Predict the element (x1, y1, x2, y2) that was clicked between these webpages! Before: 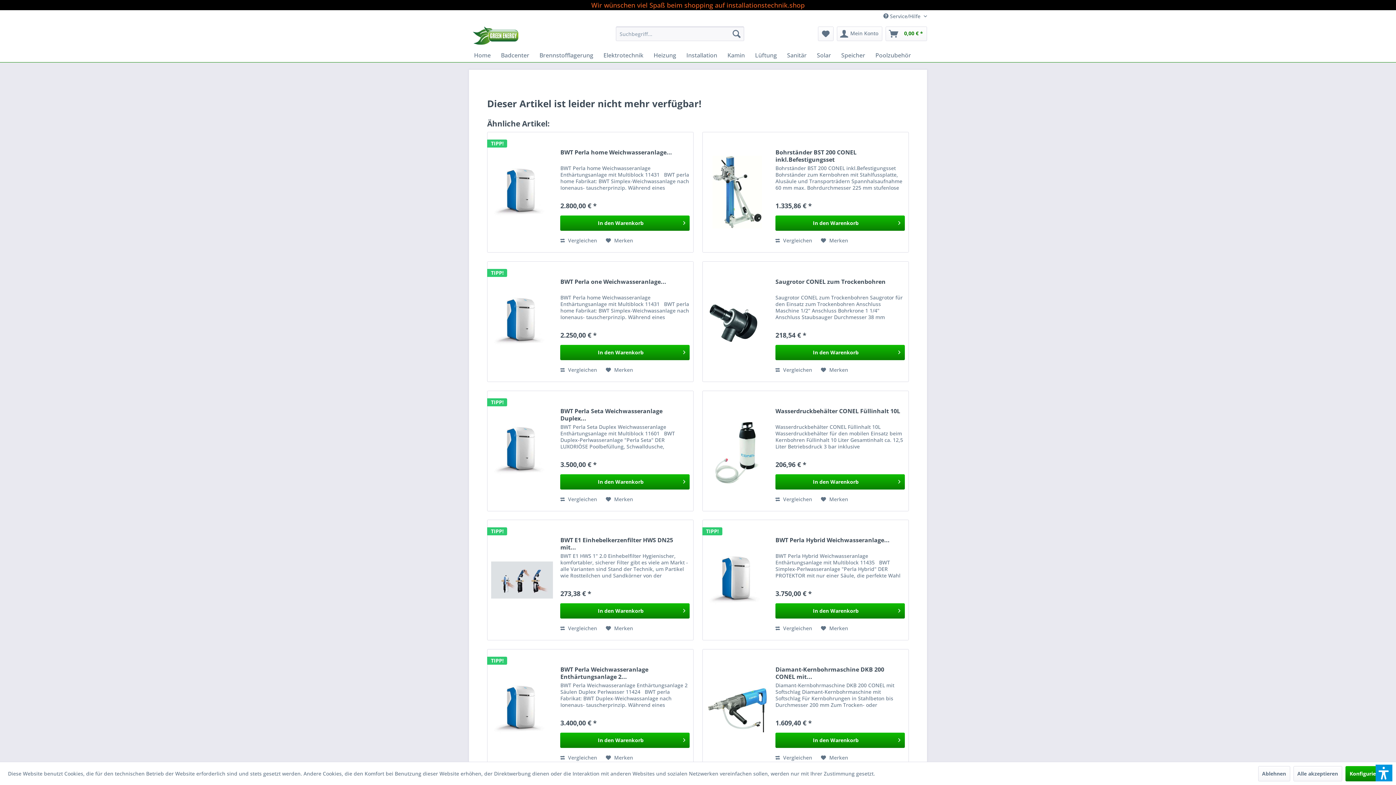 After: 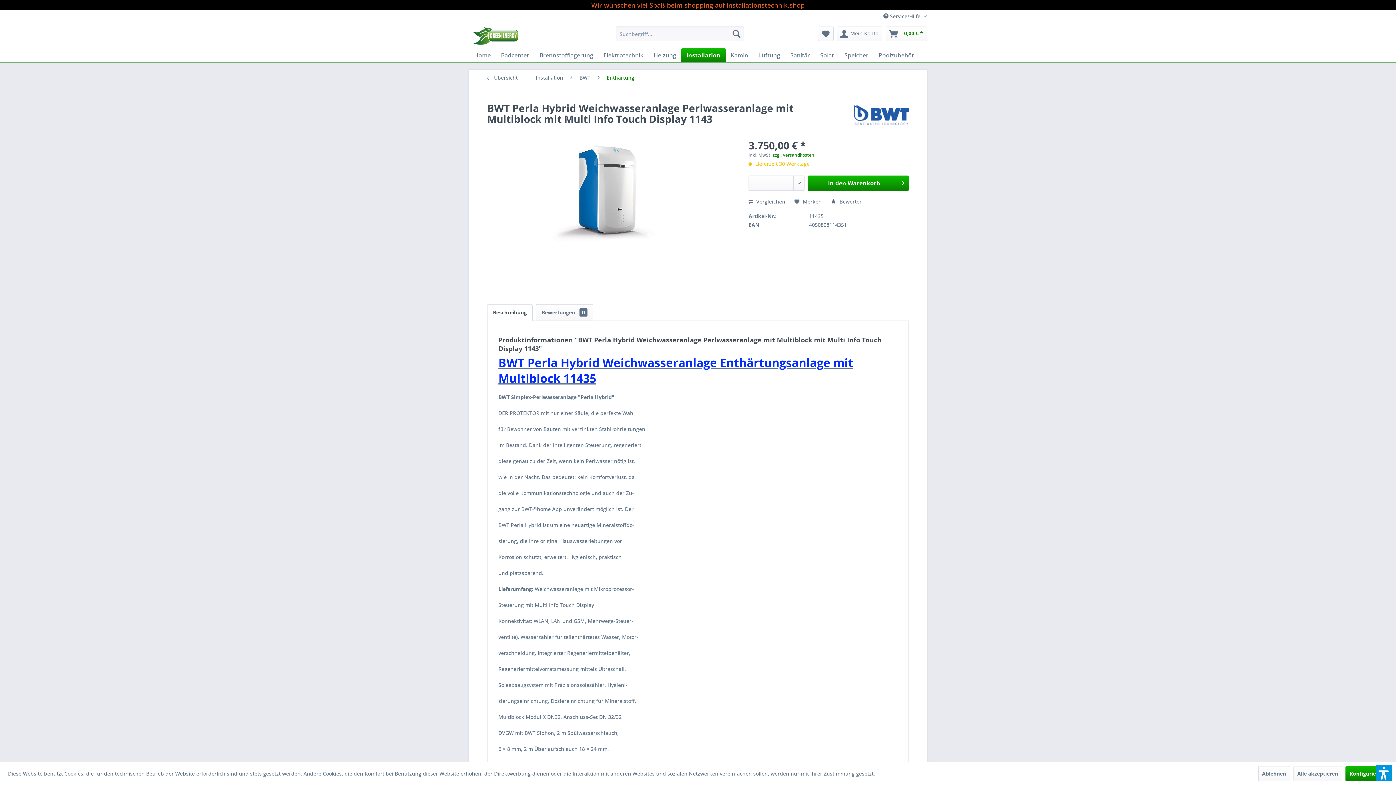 Action: label: BWT Perla Hybrid Weichwasseranlage... bbox: (775, 536, 905, 551)